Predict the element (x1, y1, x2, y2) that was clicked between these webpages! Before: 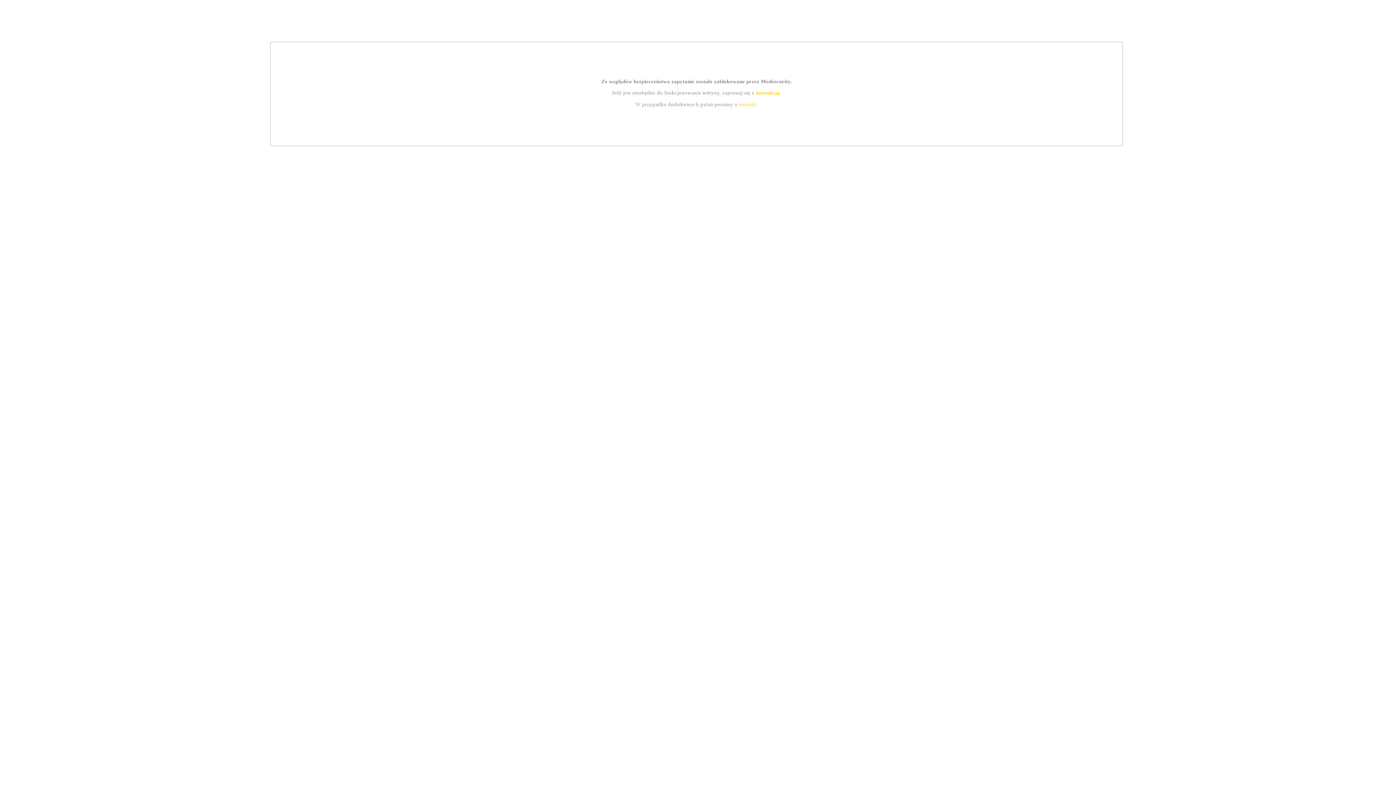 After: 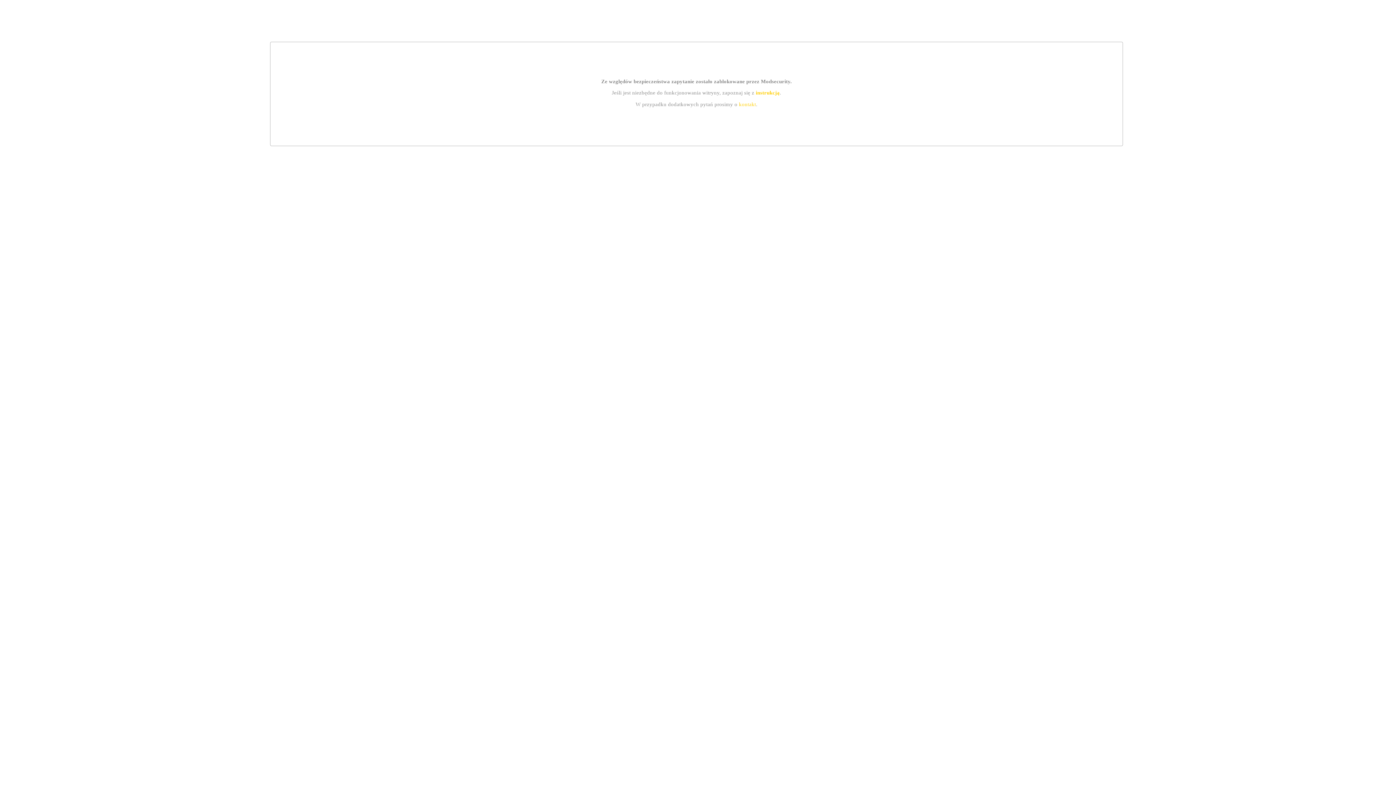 Action: label: instrukcją bbox: (755, 89, 779, 95)